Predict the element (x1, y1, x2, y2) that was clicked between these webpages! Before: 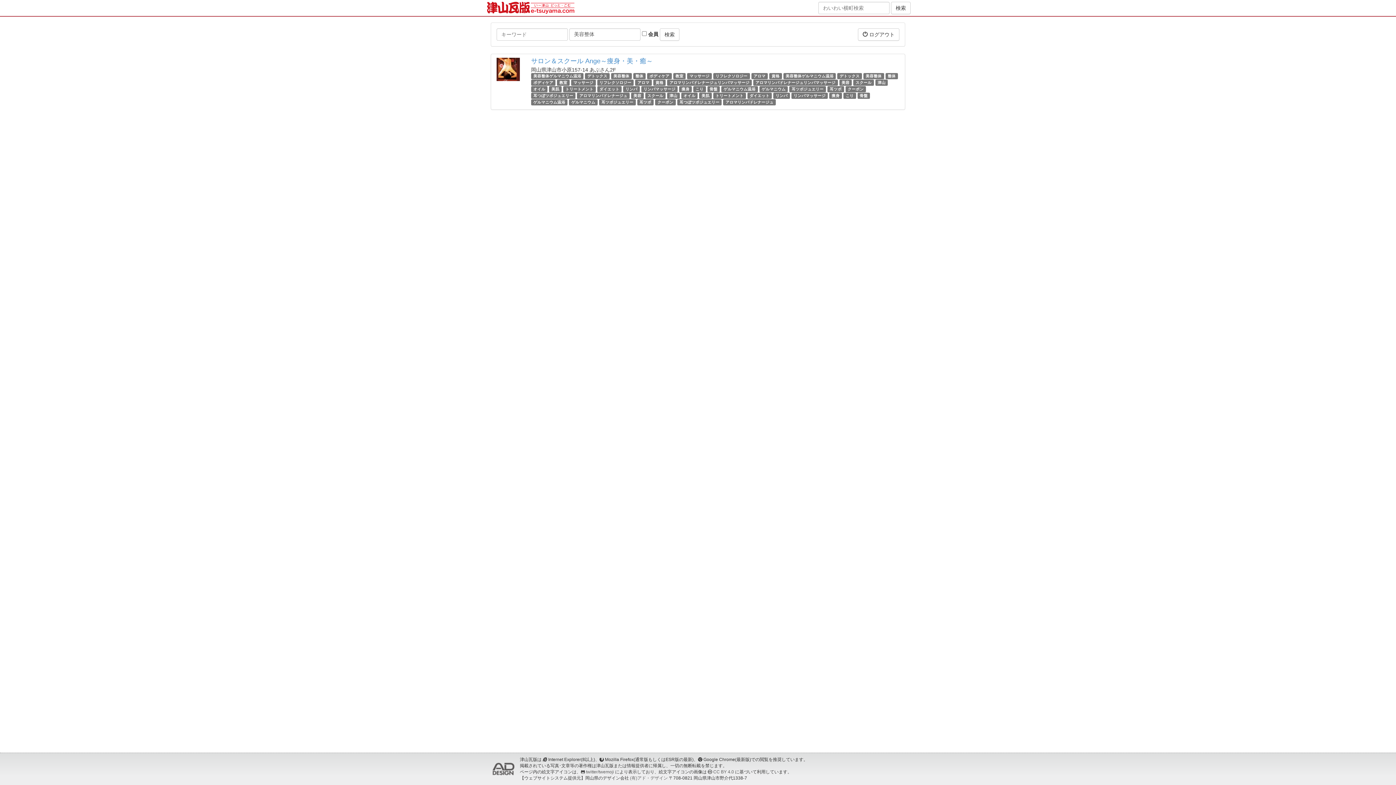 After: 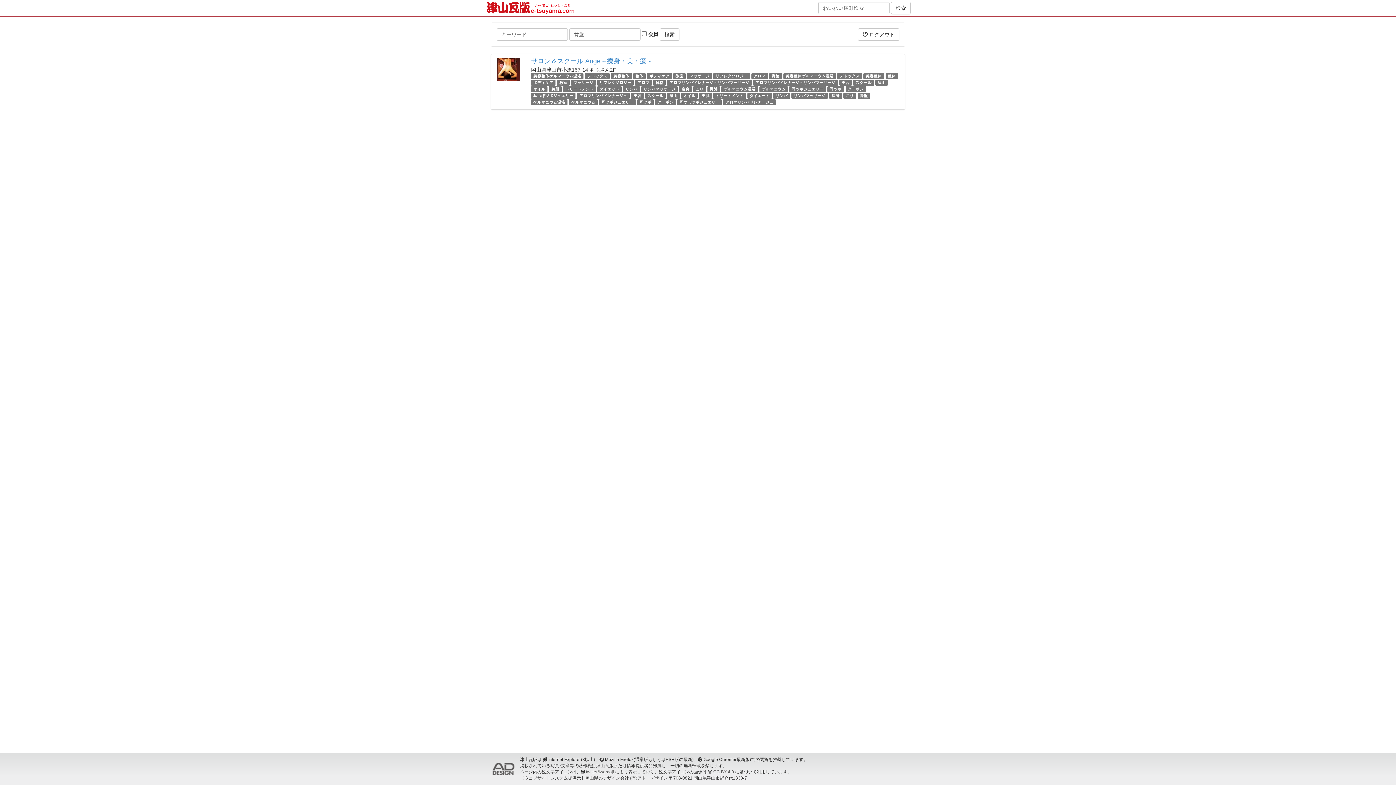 Action: label: 骨盤 bbox: (859, 93, 867, 97)